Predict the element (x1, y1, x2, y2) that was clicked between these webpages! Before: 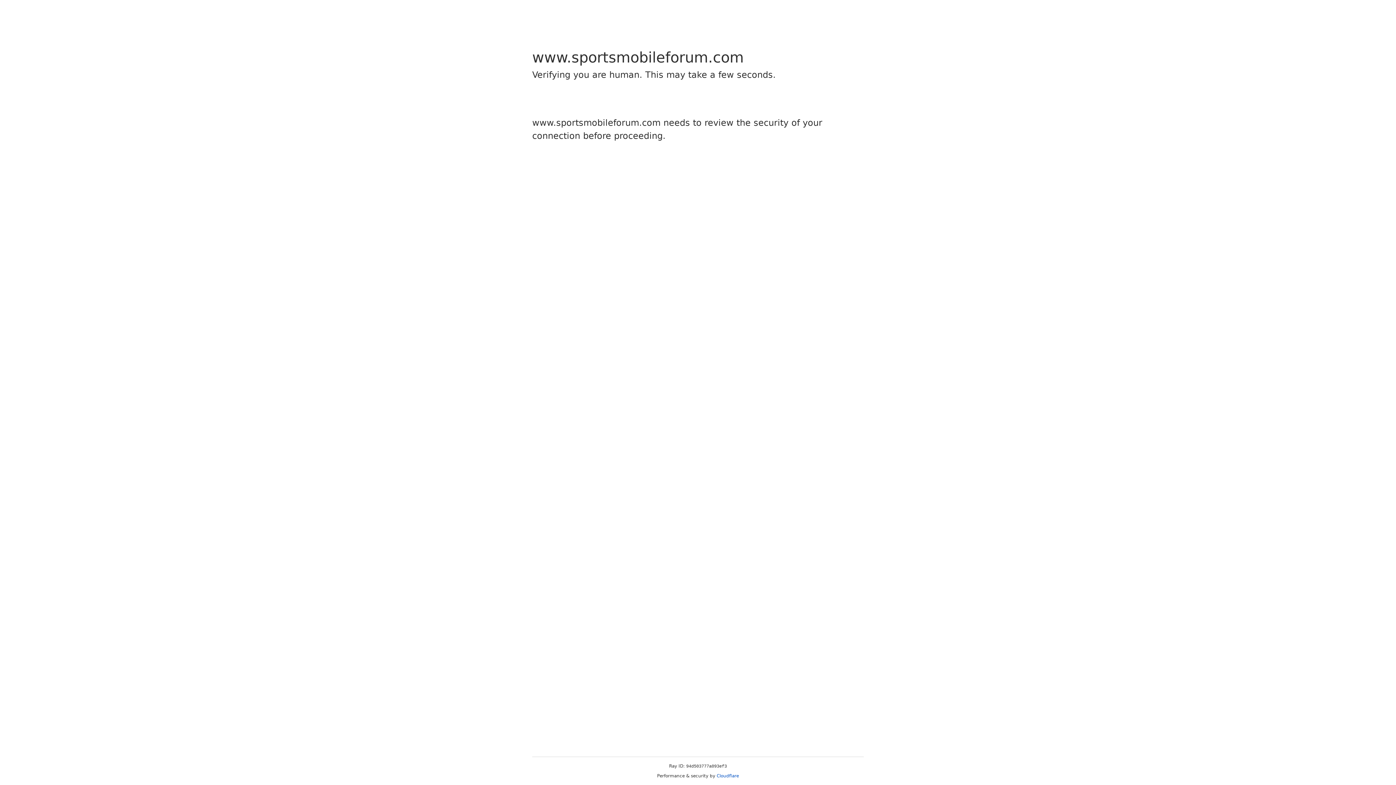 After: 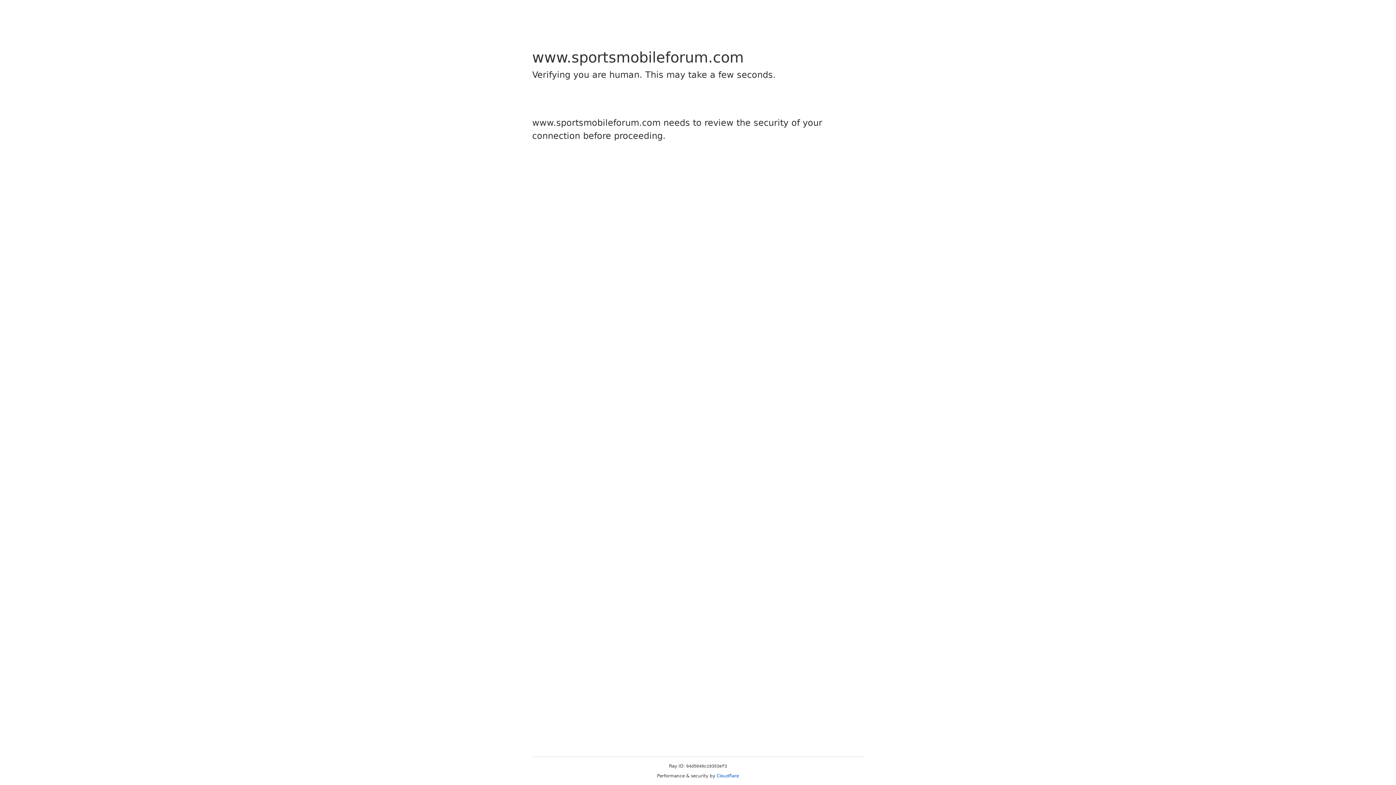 Action: bbox: (716, 773, 739, 778) label: Cloudflare